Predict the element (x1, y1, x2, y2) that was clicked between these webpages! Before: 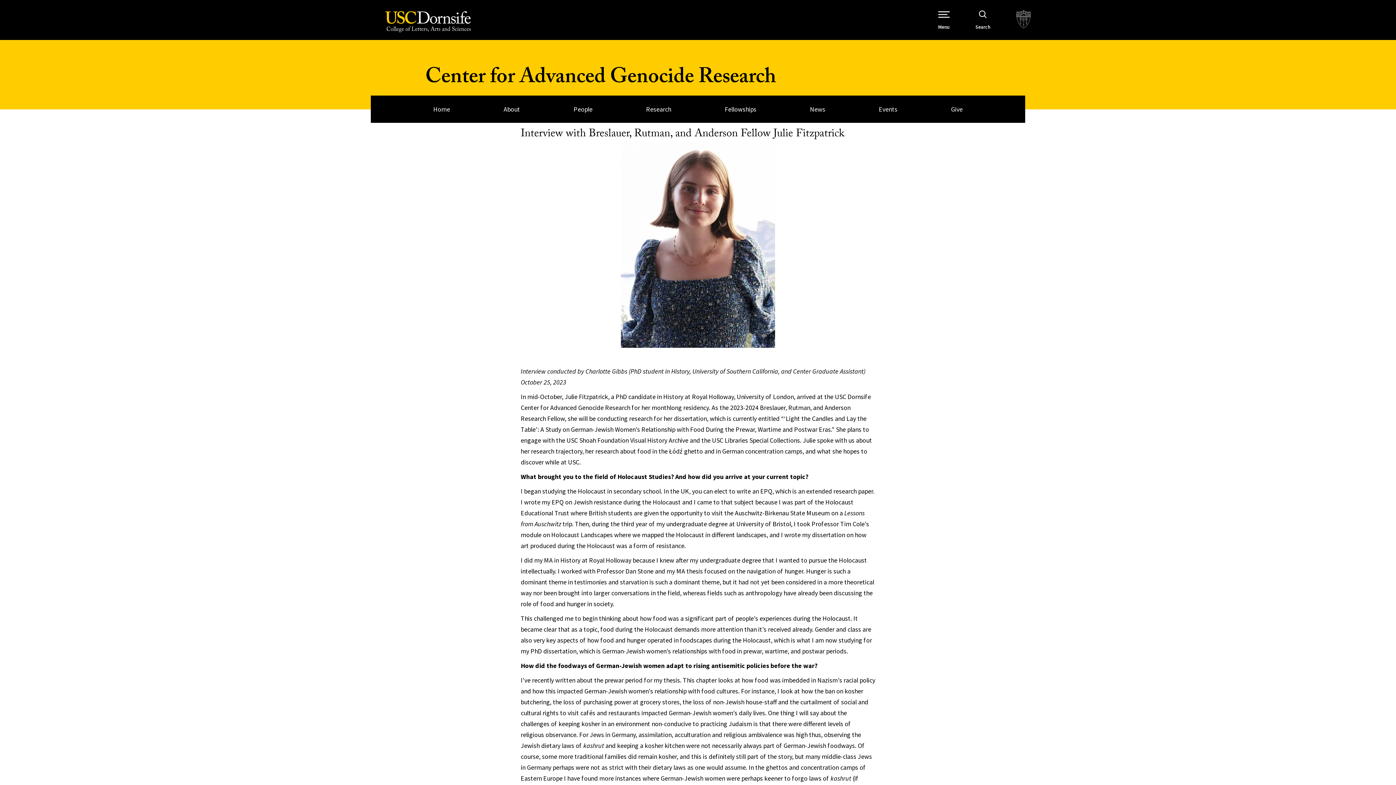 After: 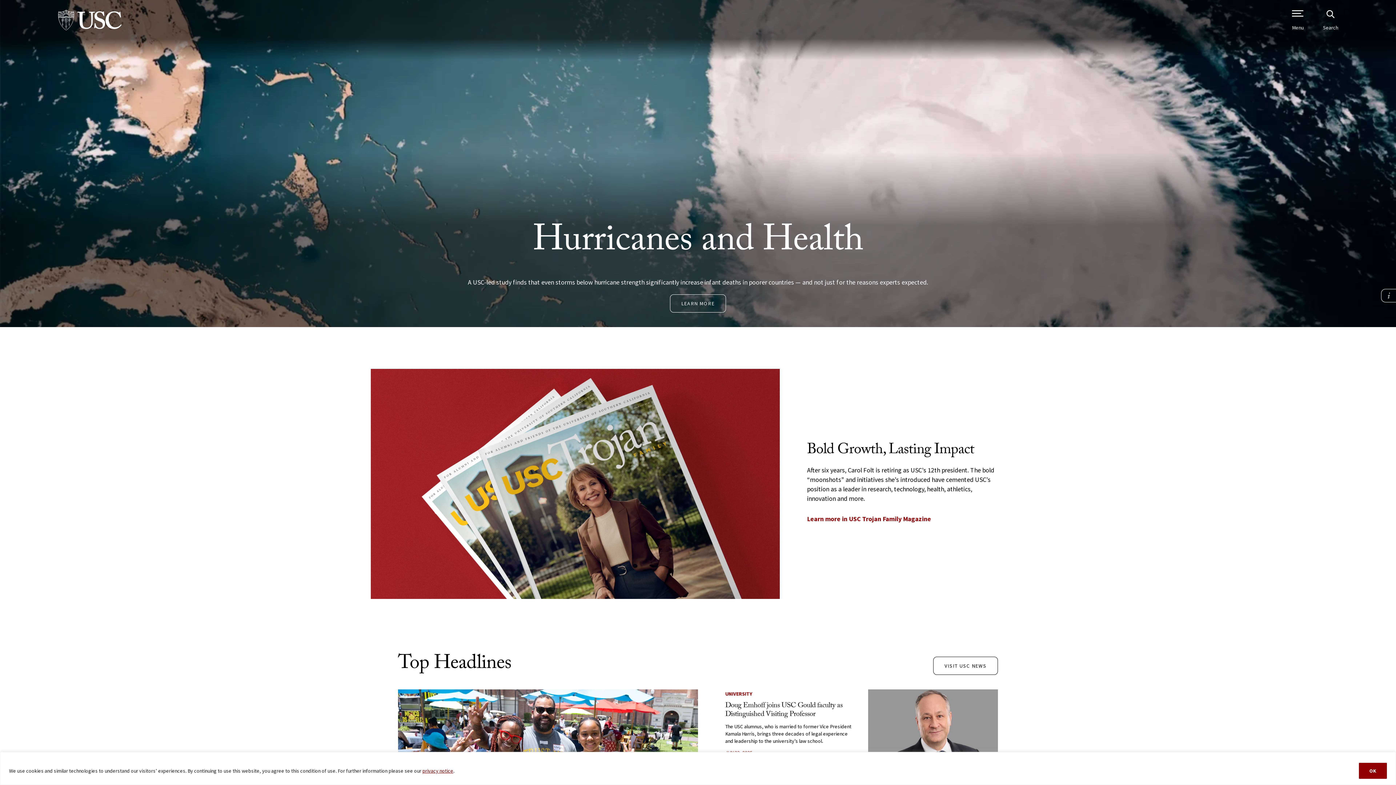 Action: bbox: (1007, 0, 1040, 40) label: USC.edu